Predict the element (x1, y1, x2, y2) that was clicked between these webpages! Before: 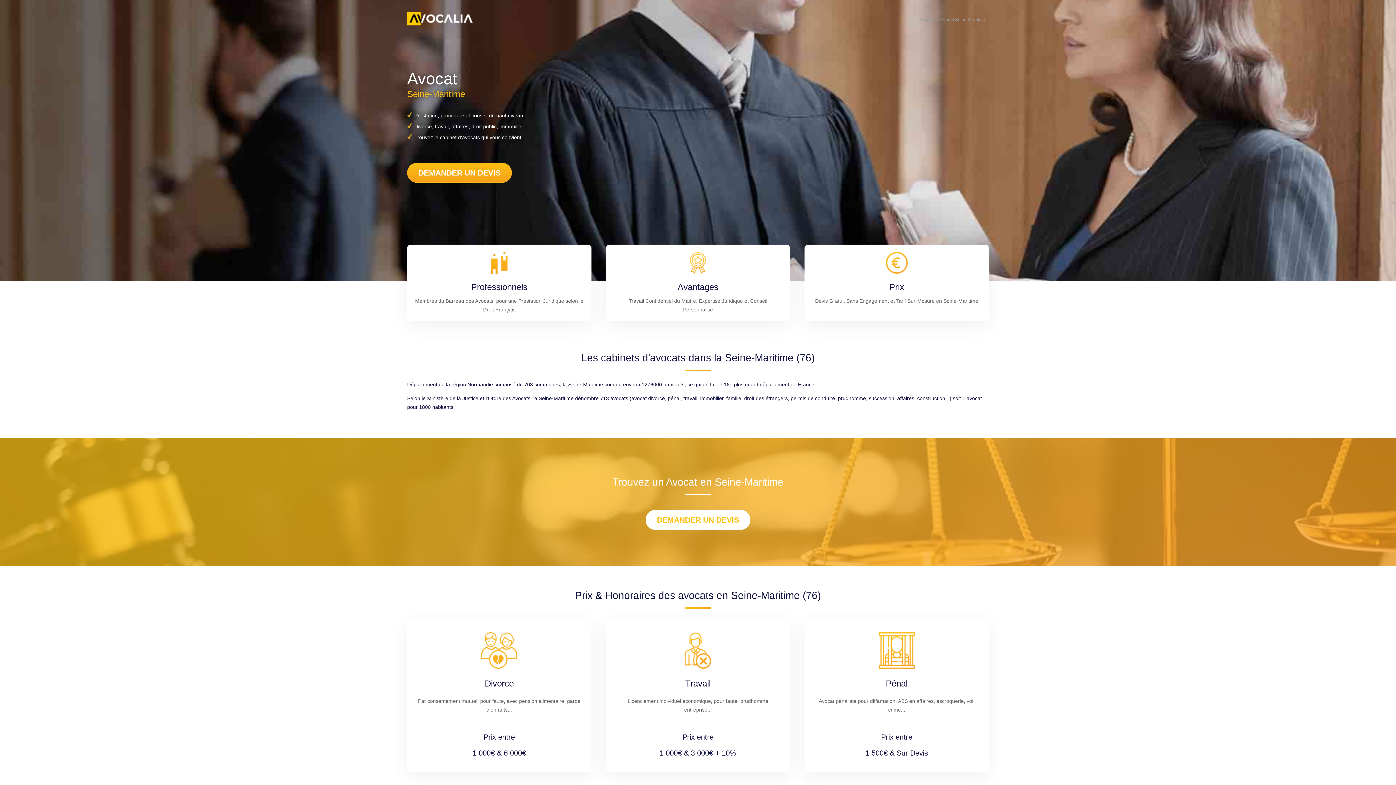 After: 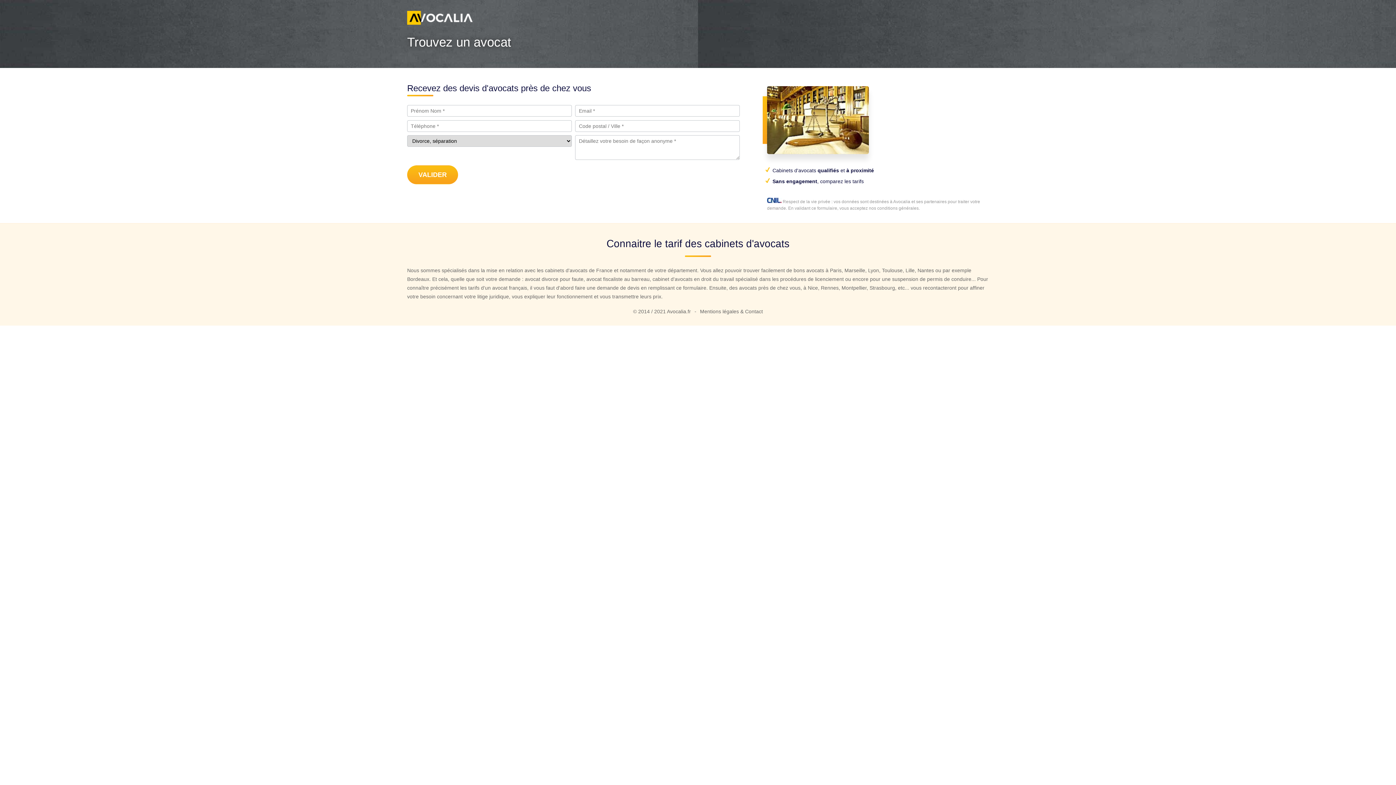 Action: label: DEMANDER UN DEVIS bbox: (645, 510, 750, 530)